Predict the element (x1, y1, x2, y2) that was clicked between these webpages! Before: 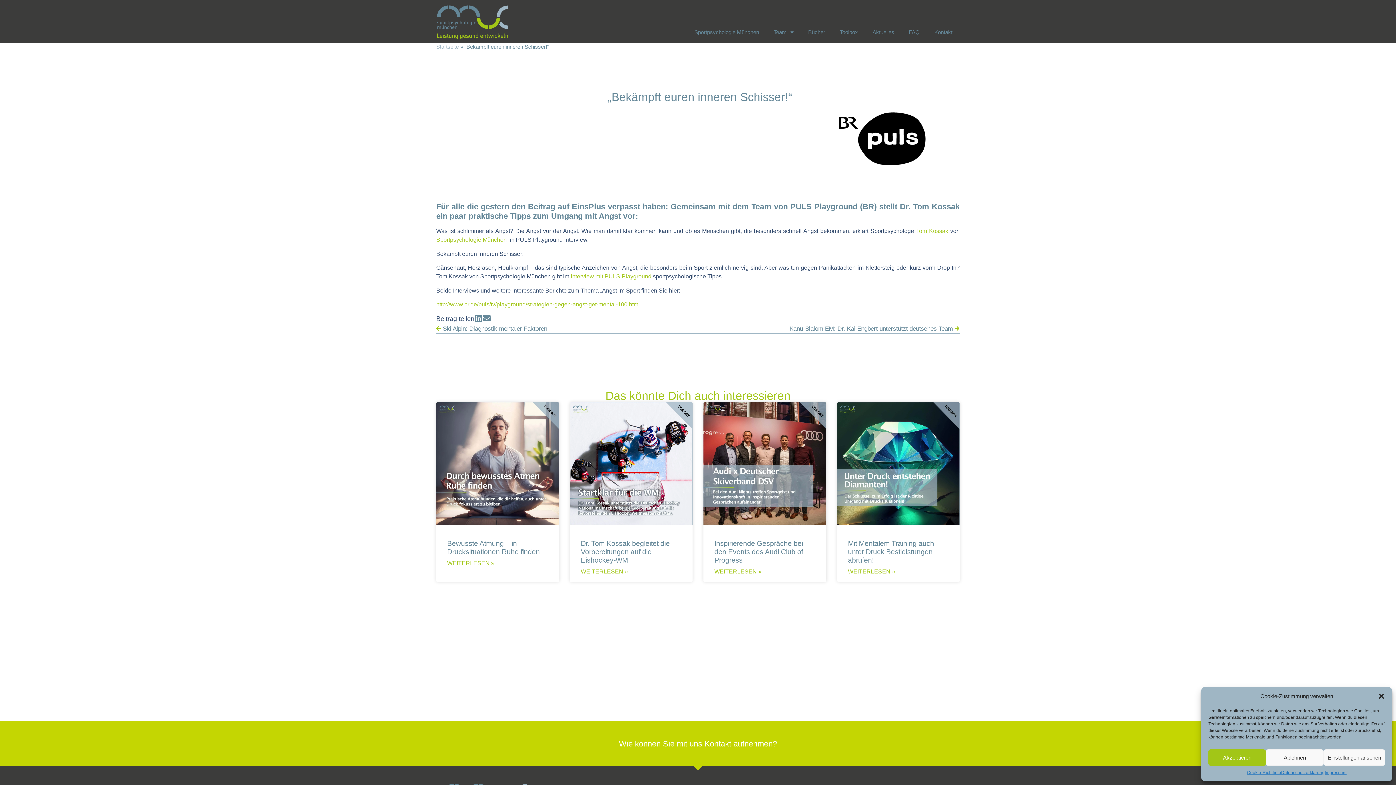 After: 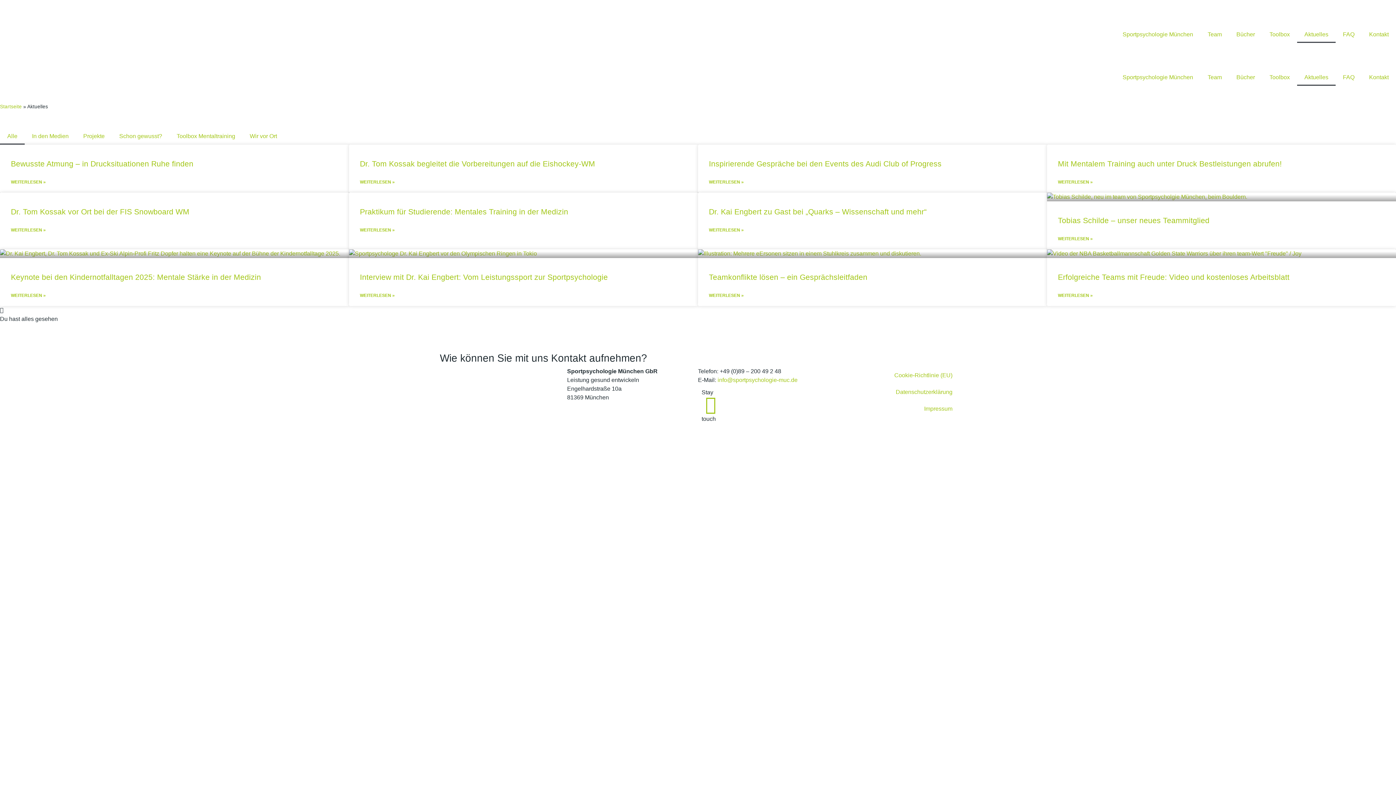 Action: bbox: (865, 21, 901, 42) label: Aktuelles